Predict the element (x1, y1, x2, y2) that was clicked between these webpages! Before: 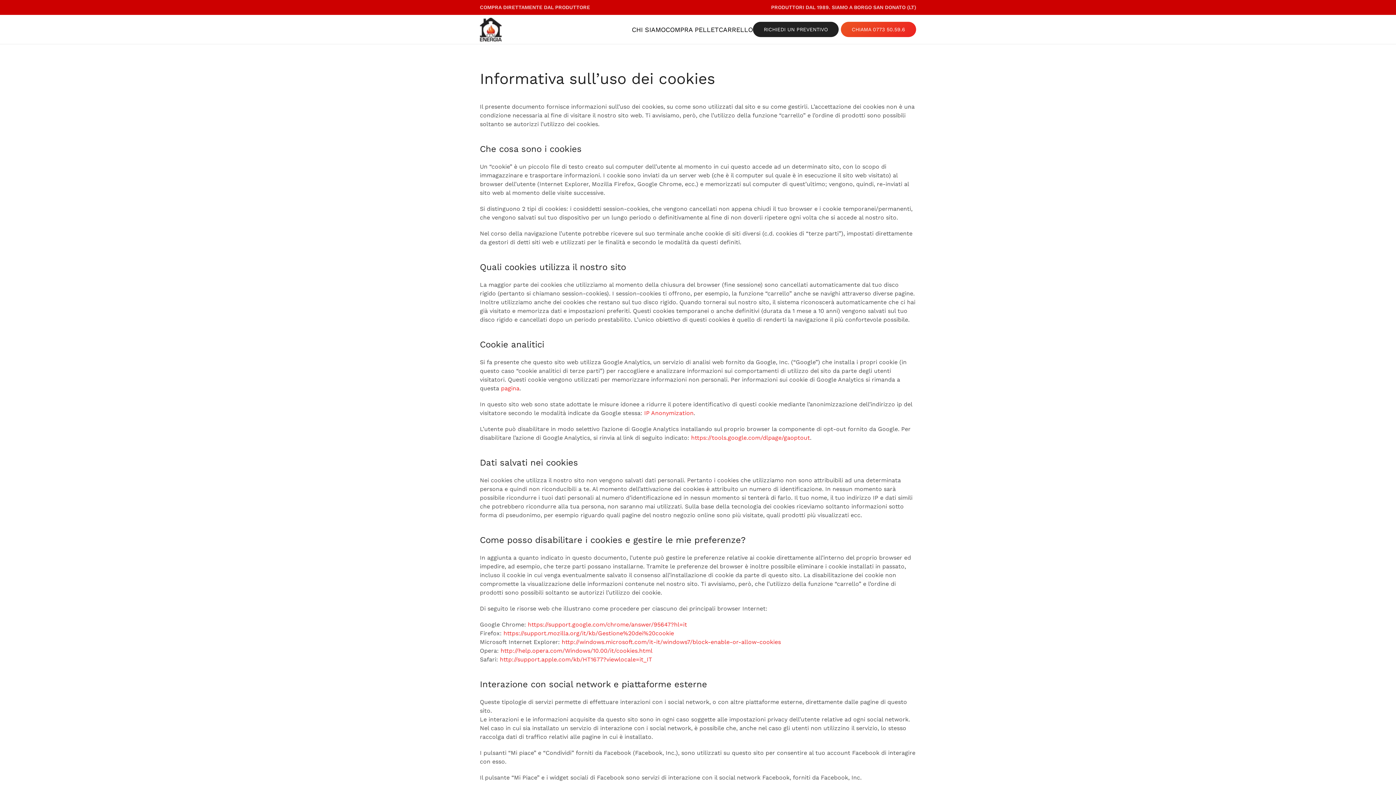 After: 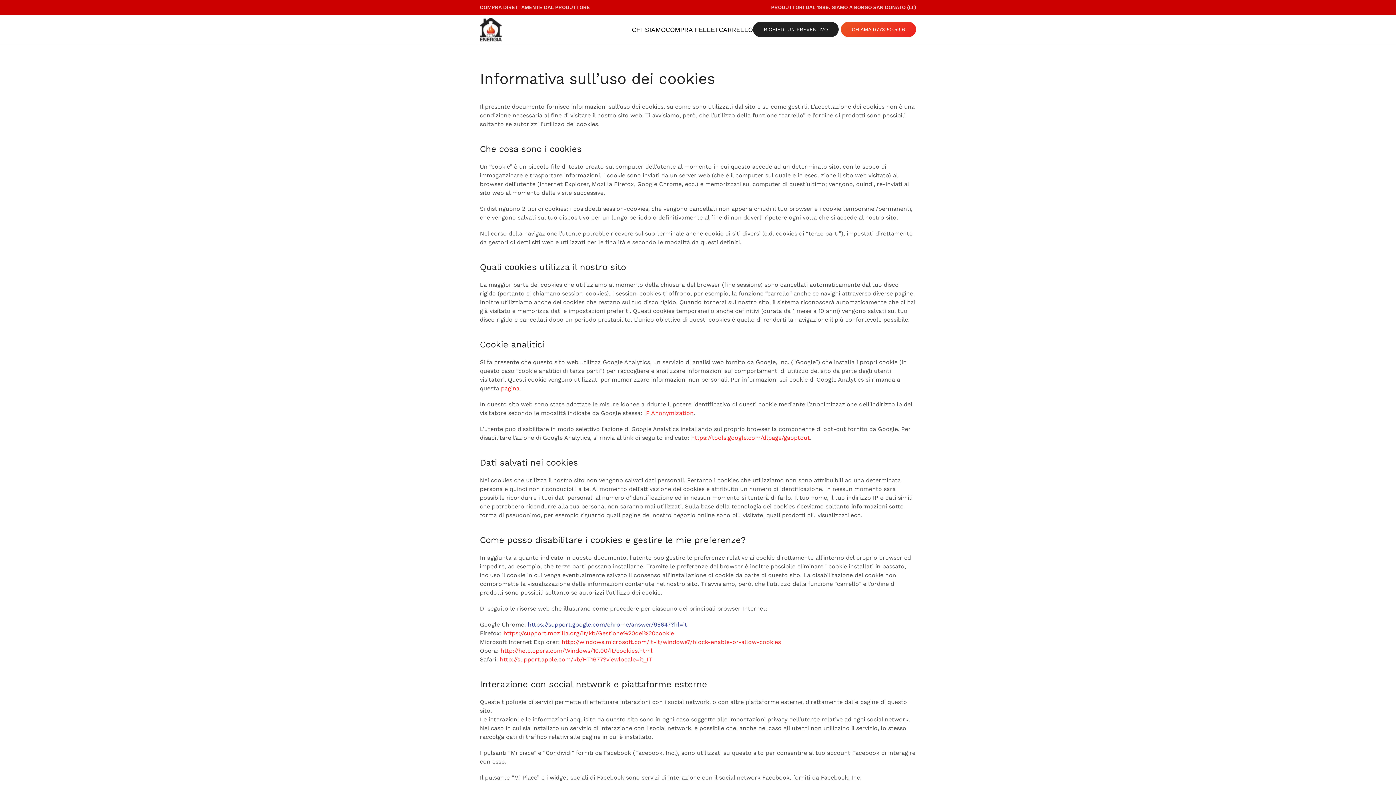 Action: bbox: (528, 621, 687, 628) label: https://support.google.com/chrome/answer/95647?hl=it